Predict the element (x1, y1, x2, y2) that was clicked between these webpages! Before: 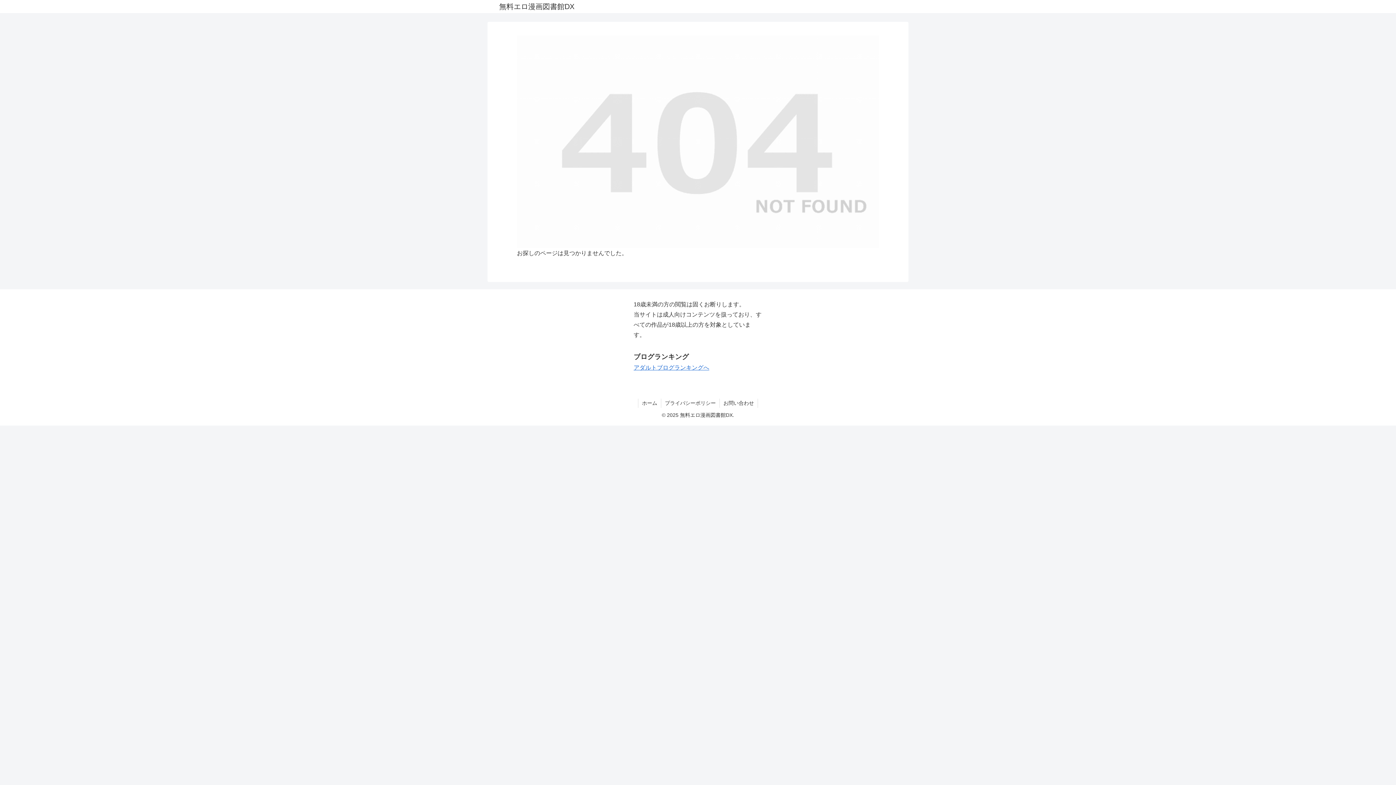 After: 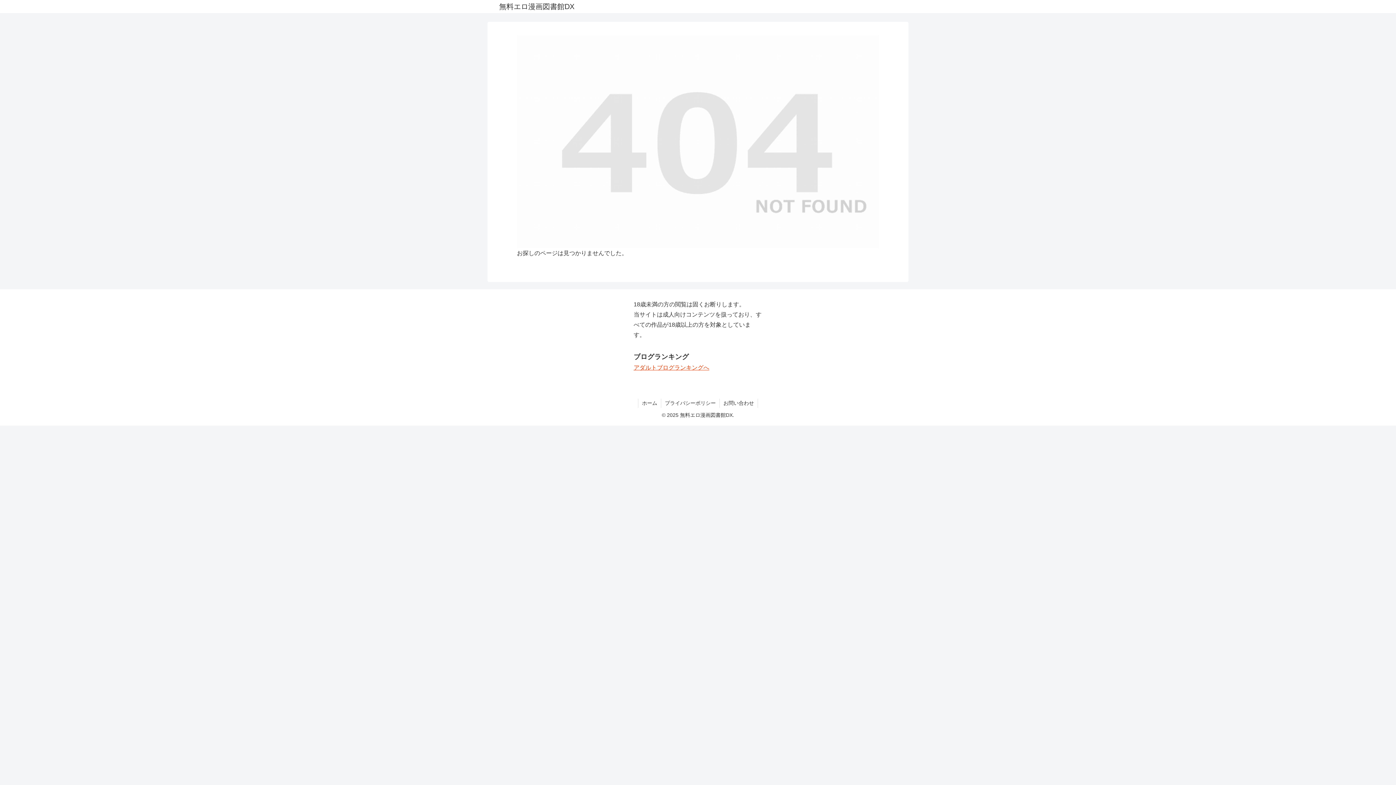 Action: bbox: (633, 364, 709, 370) label: アダルトブログランキングへ